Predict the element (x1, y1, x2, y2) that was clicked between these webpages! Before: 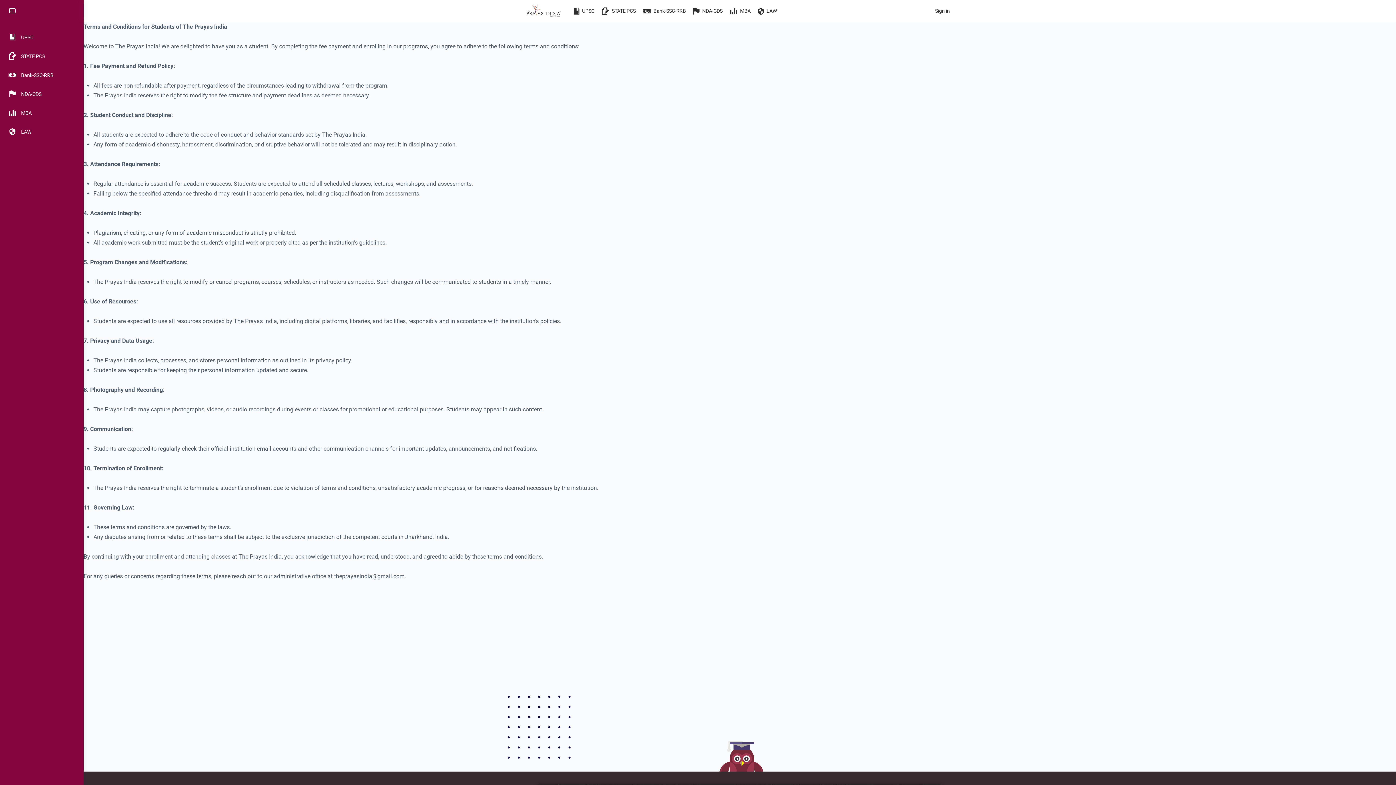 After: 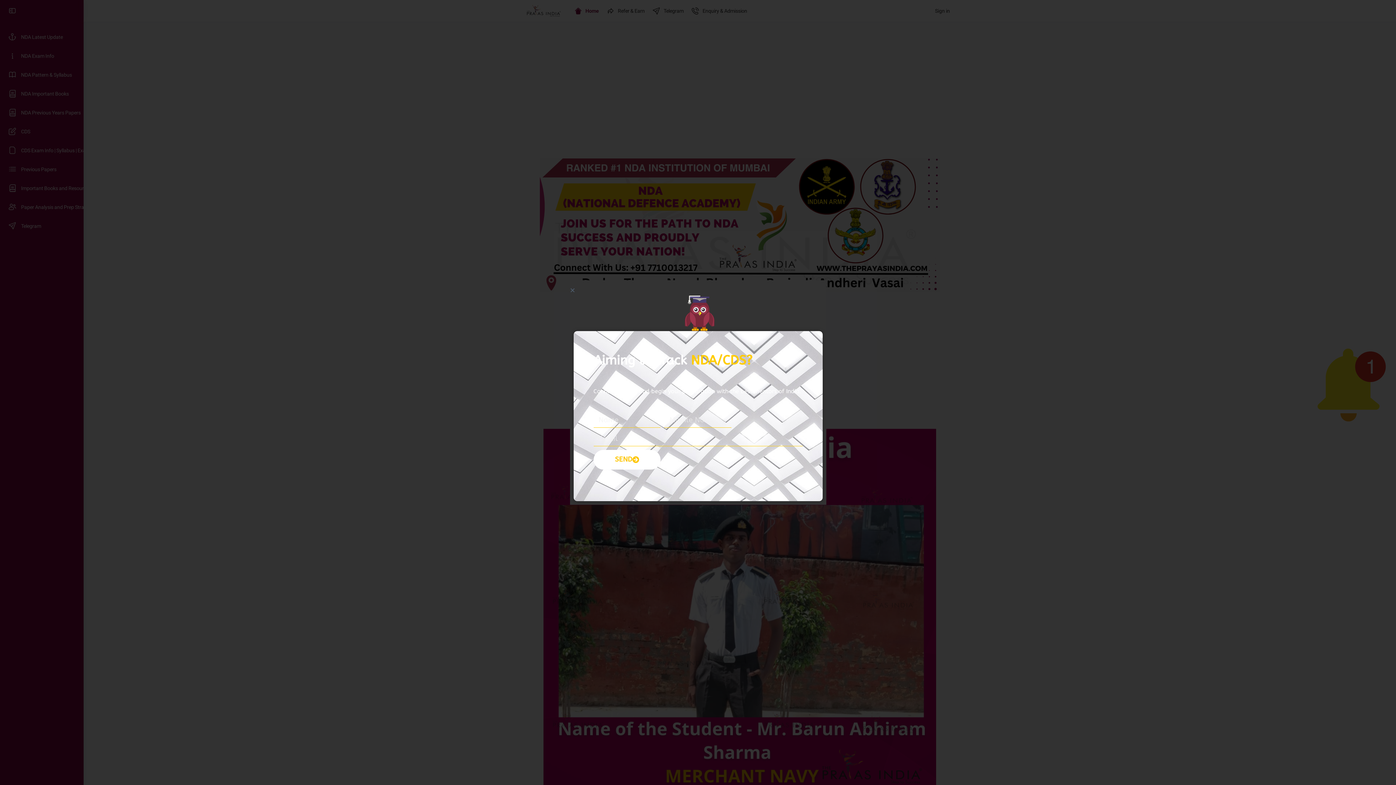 Action: bbox: (693, 0, 722, 21) label: NDA-CDS